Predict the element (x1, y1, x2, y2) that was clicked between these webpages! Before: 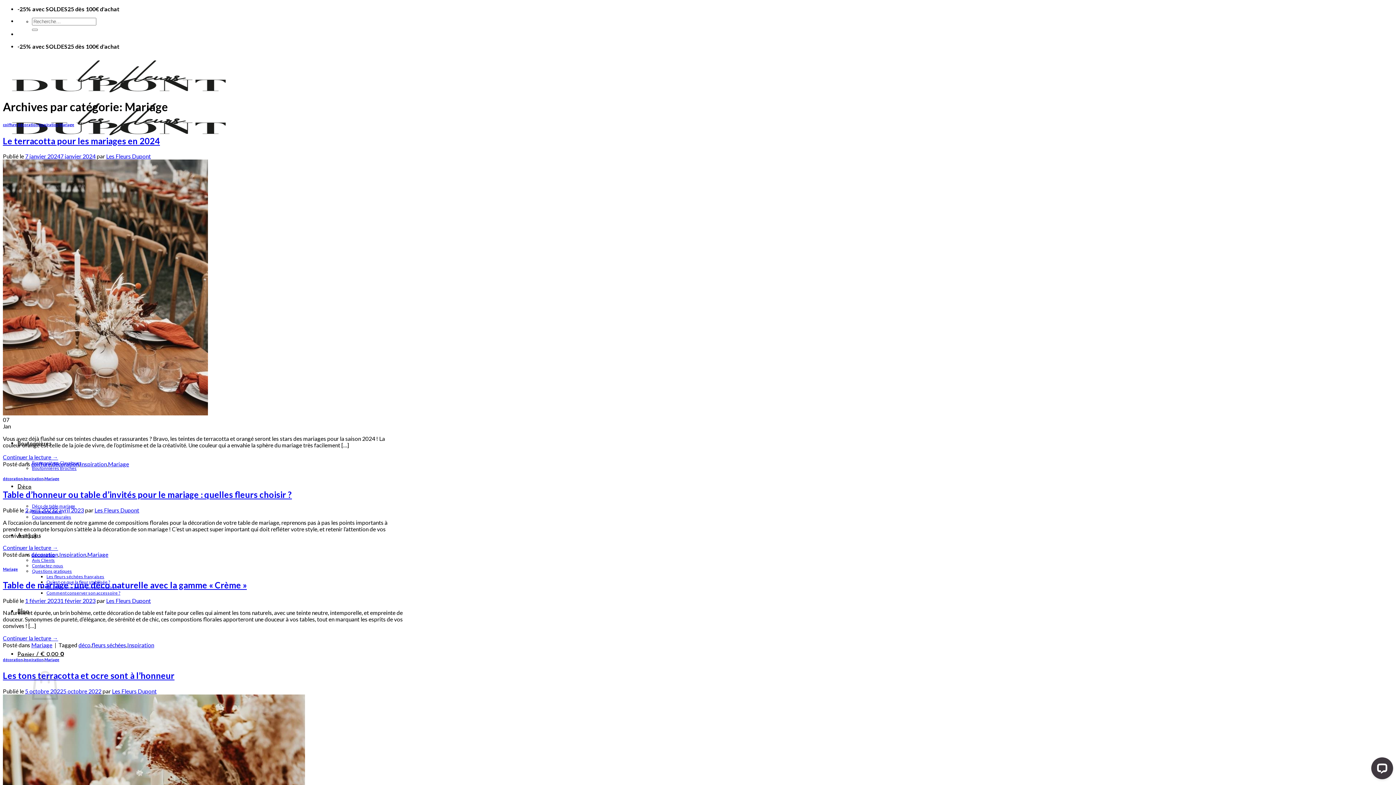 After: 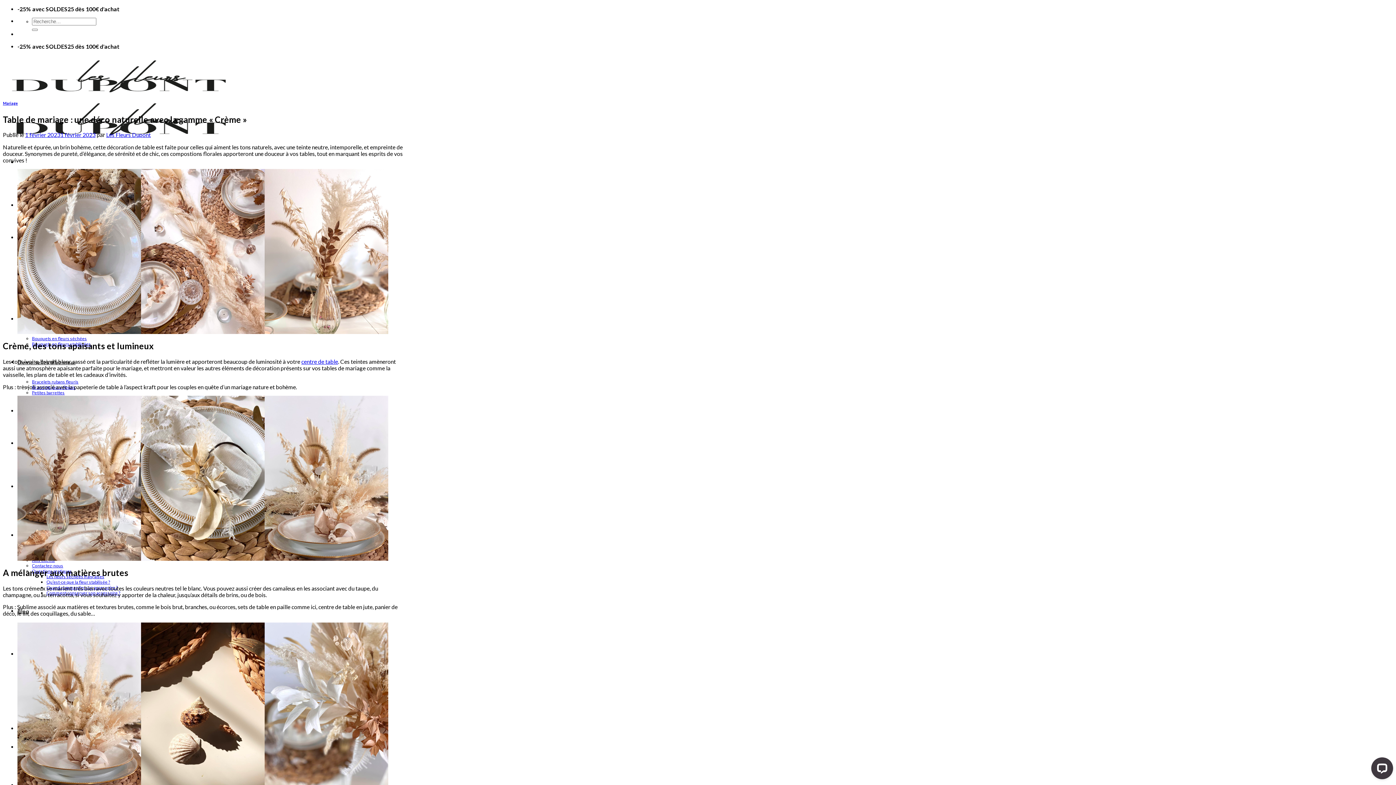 Action: bbox: (2, 635, 58, 641) label: Continuer la lecture →